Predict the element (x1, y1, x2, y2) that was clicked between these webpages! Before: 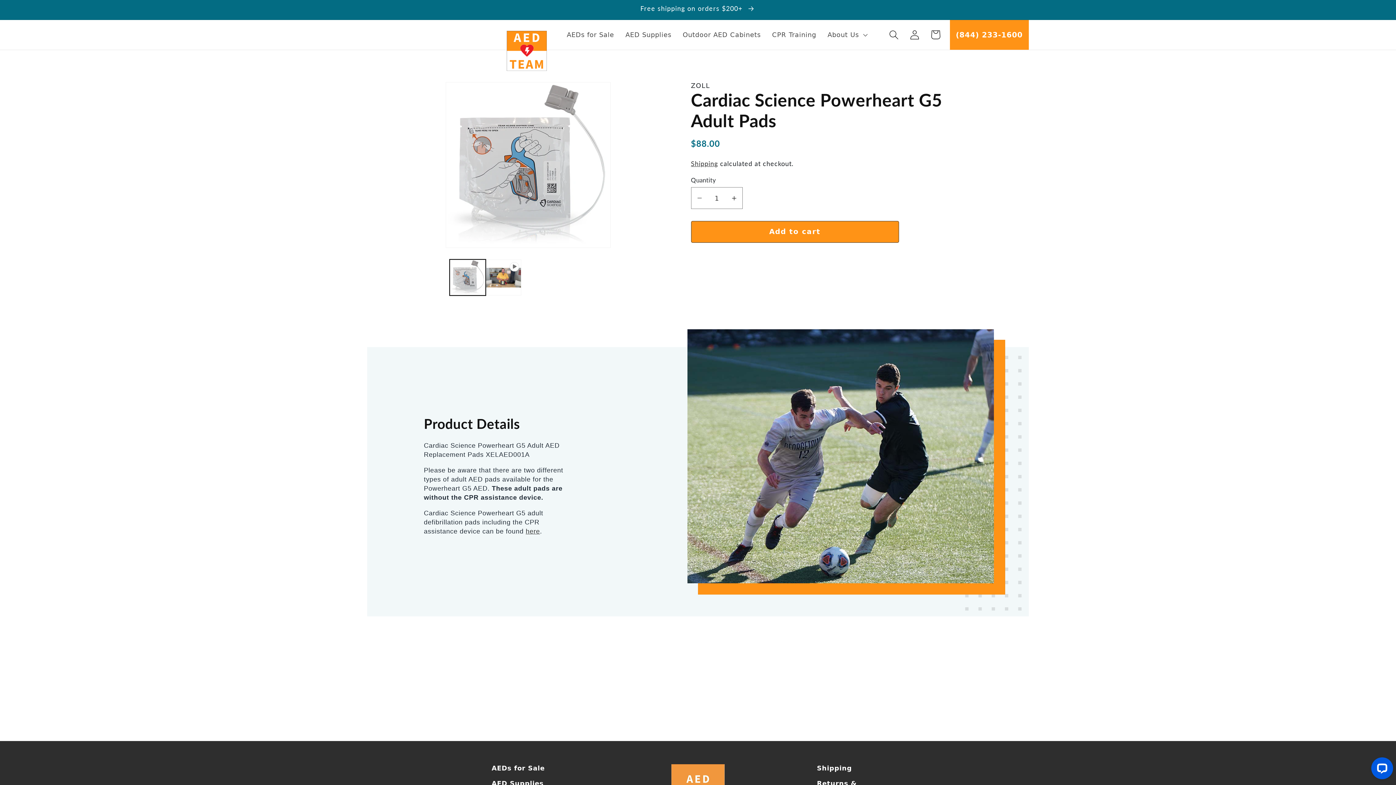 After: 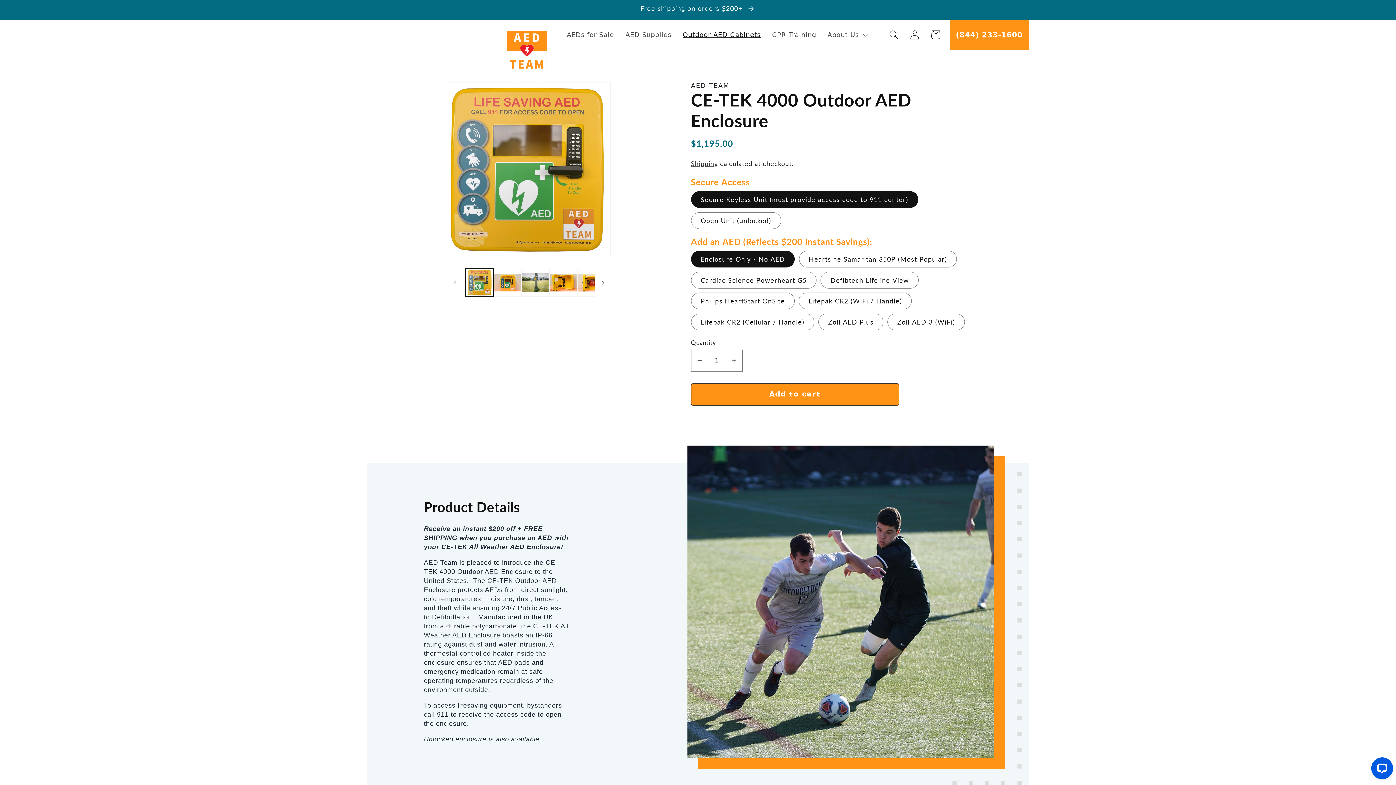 Action: label: Outdoor AED Cabinets bbox: (677, 19, 766, 49)